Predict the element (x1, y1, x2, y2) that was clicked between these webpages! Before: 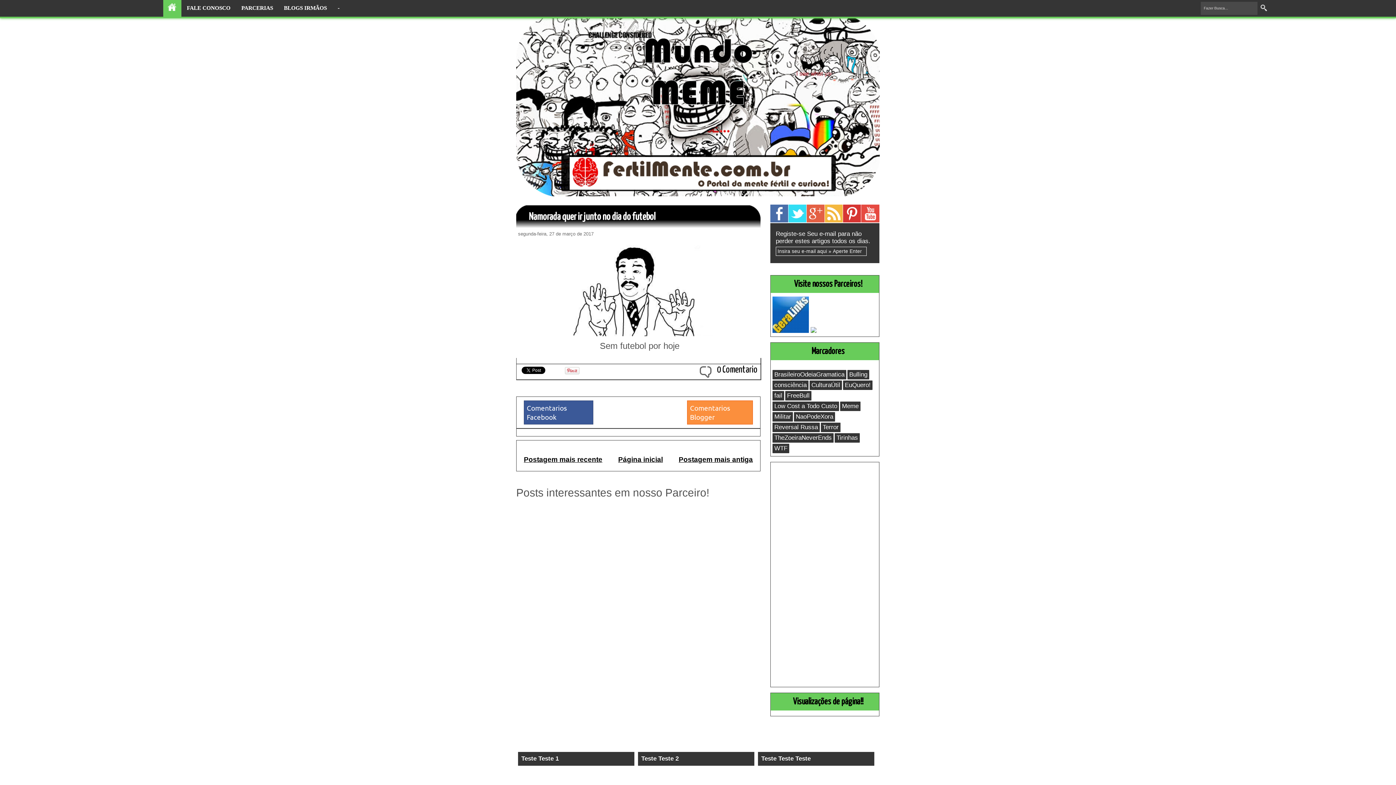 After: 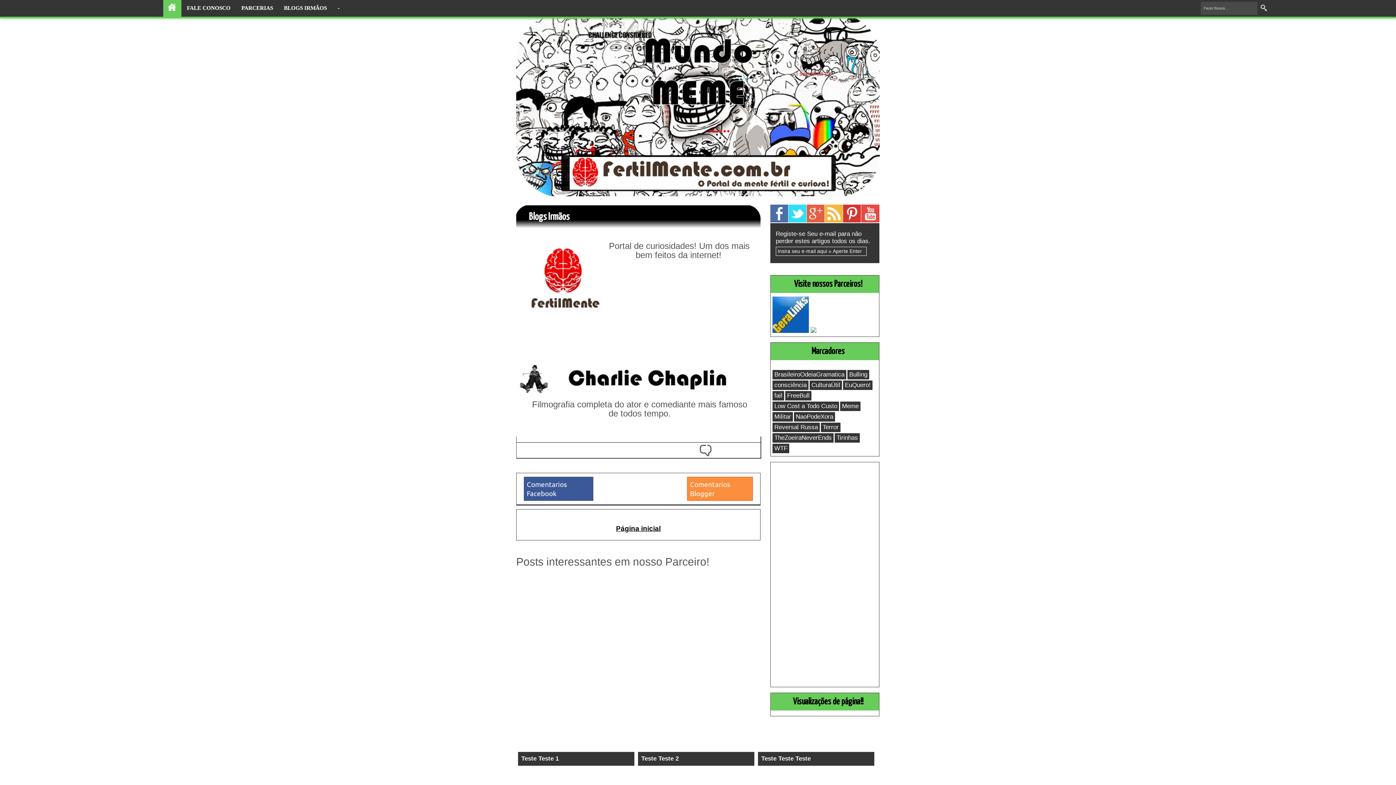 Action: label: BLOGS IRMÃOS bbox: (278, -1, 332, 17)